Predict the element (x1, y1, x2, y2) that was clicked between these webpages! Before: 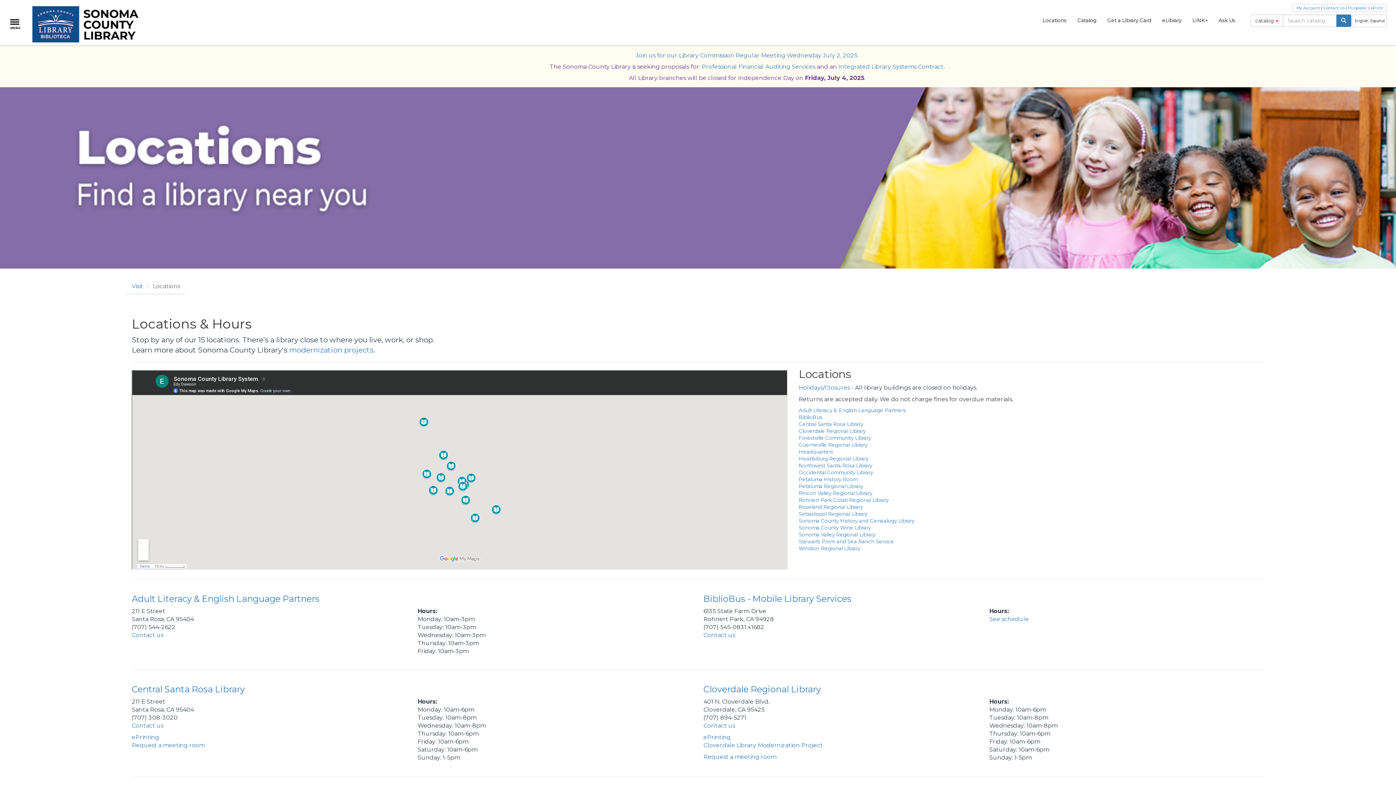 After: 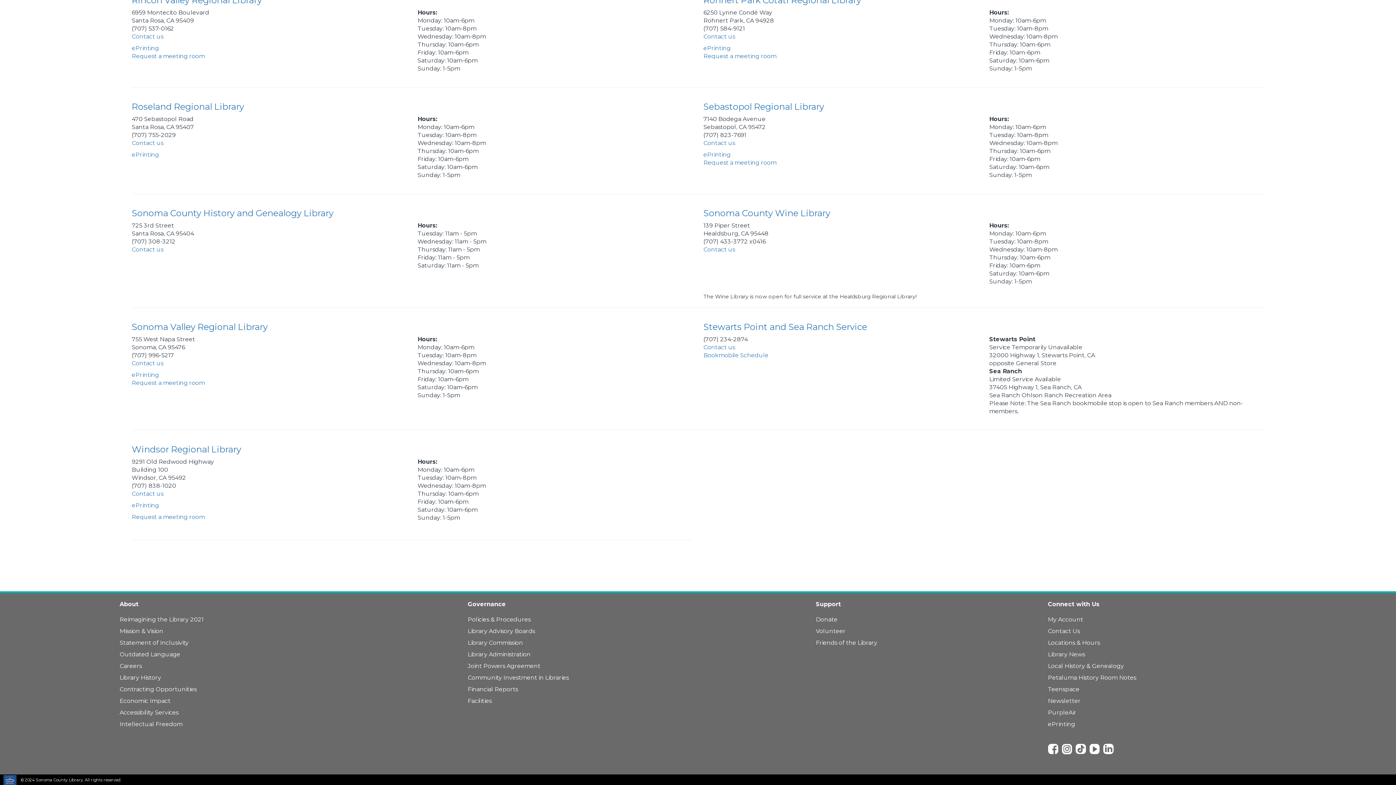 Action: label: Roseland Regional Library bbox: (798, 504, 862, 510)